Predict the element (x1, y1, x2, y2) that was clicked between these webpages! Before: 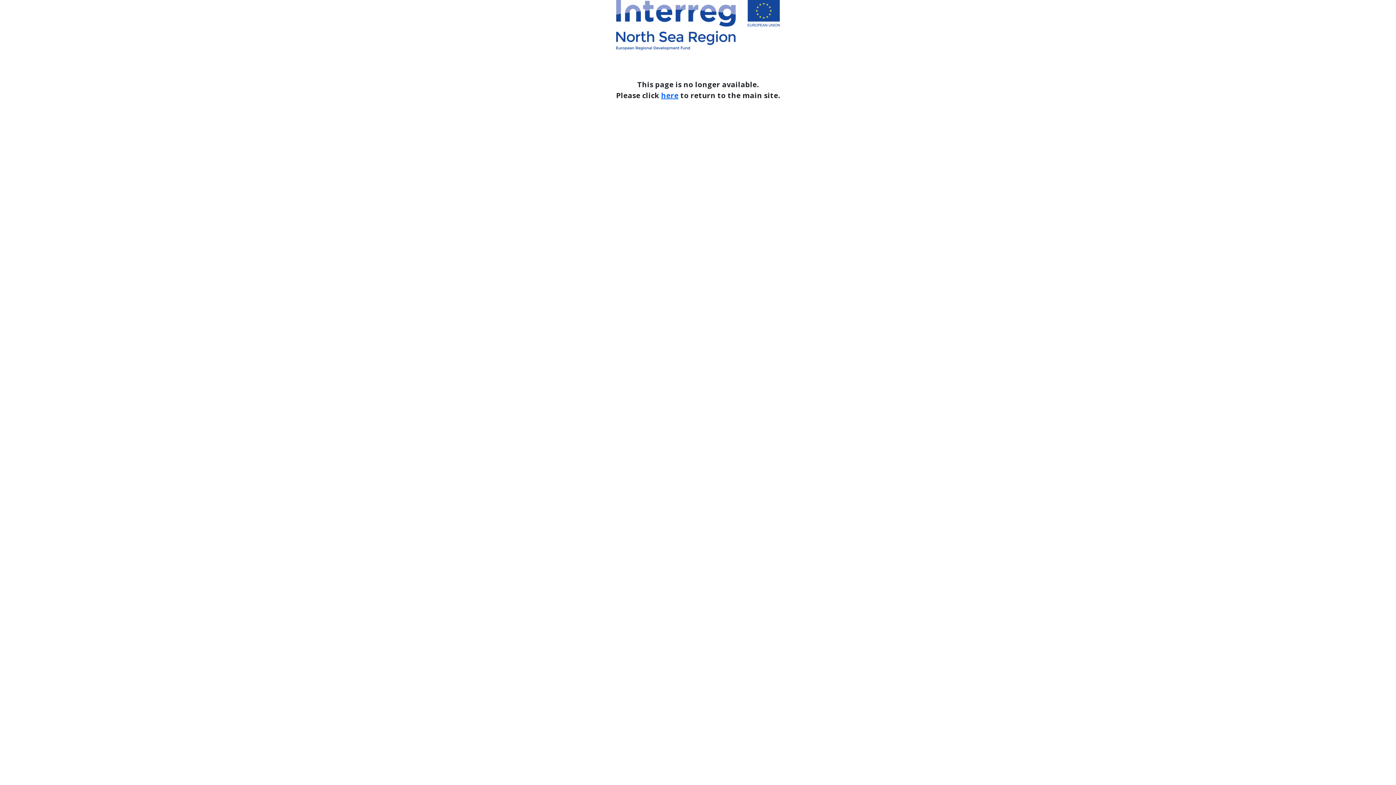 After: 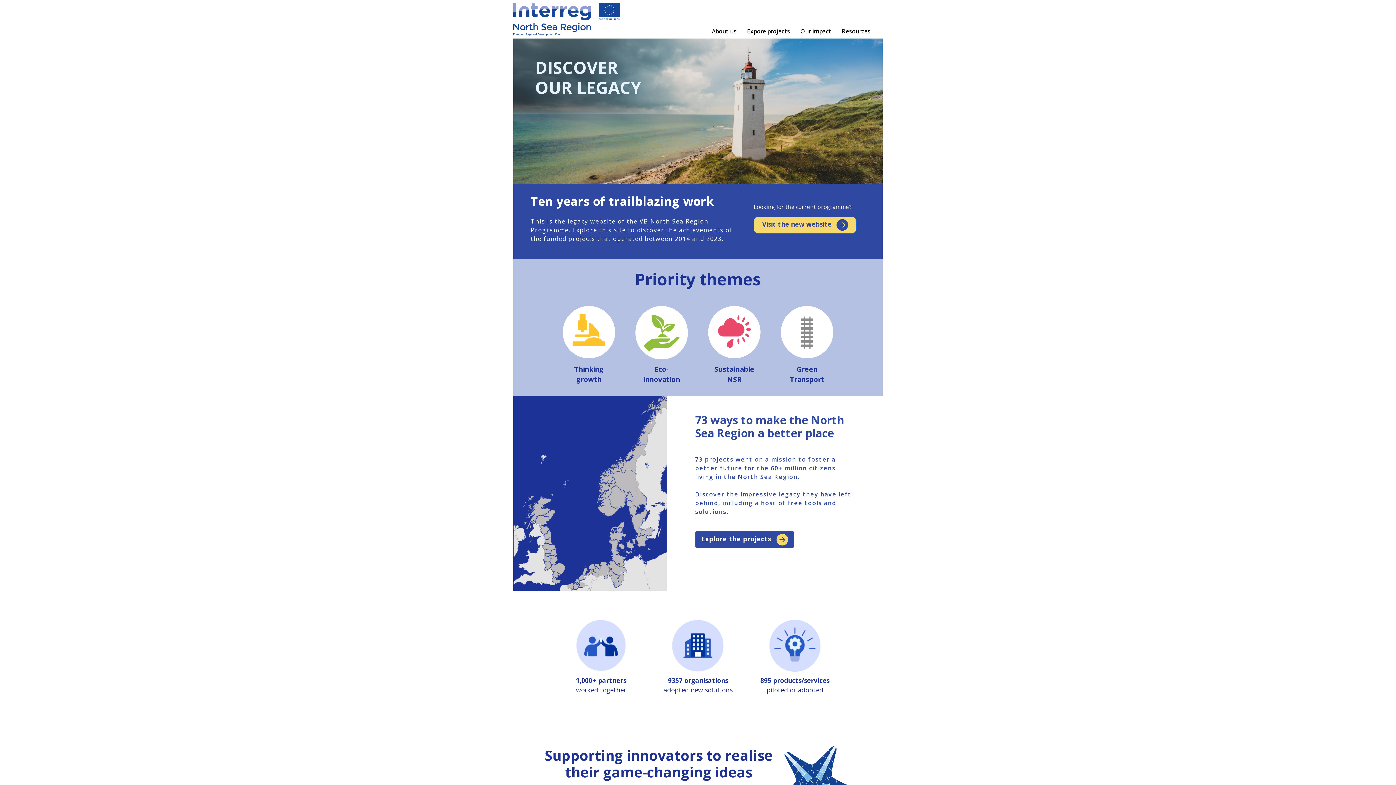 Action: bbox: (661, 90, 678, 100) label: here